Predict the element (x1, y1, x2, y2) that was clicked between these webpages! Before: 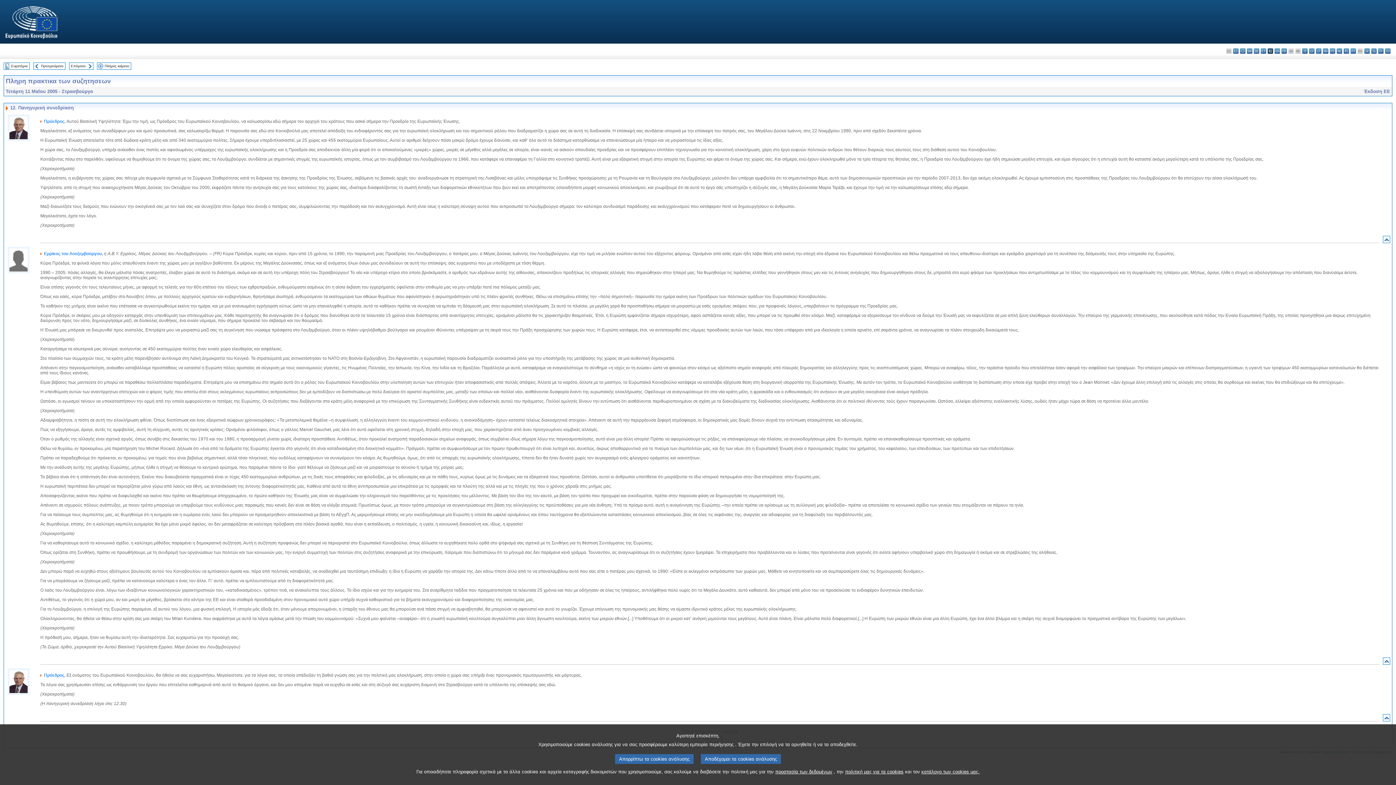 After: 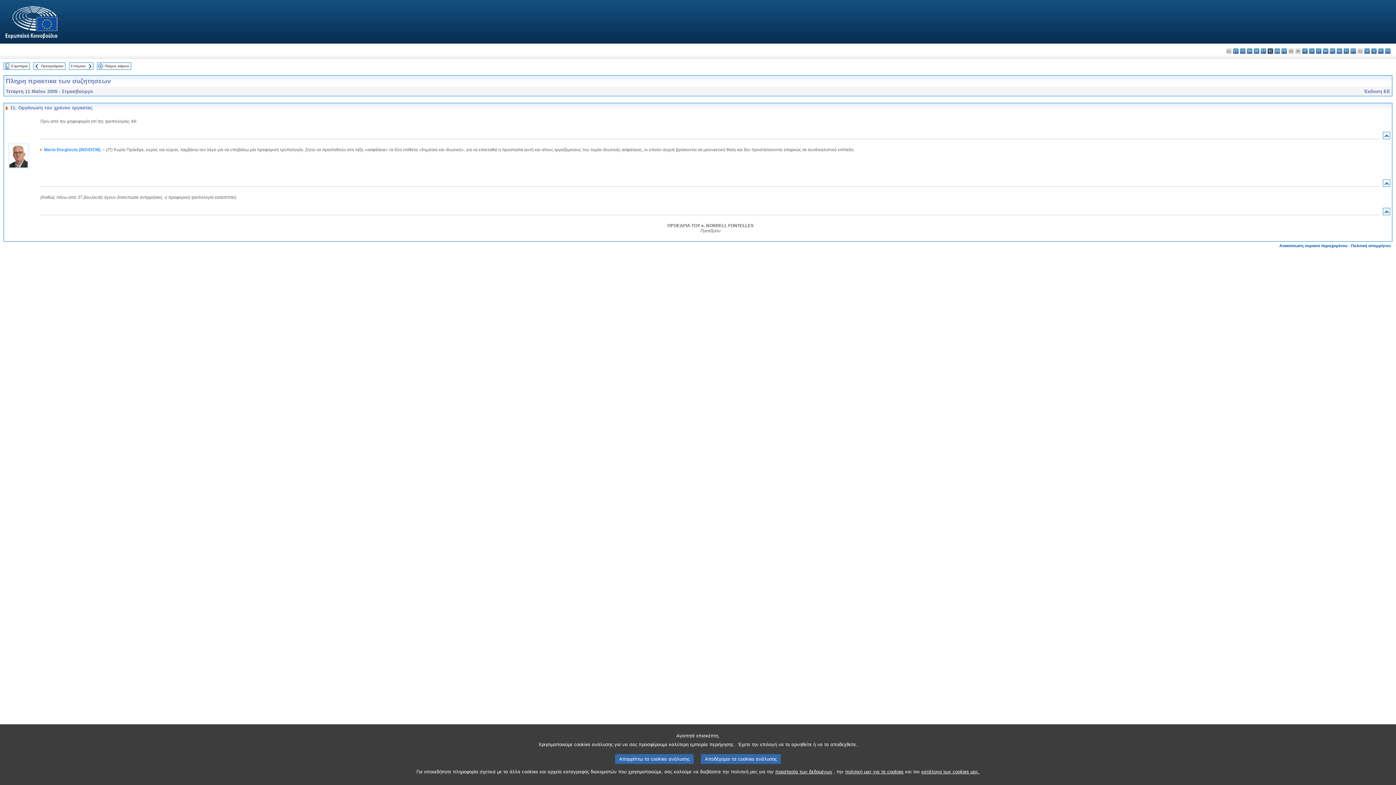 Action: bbox: (34, 63, 40, 67)